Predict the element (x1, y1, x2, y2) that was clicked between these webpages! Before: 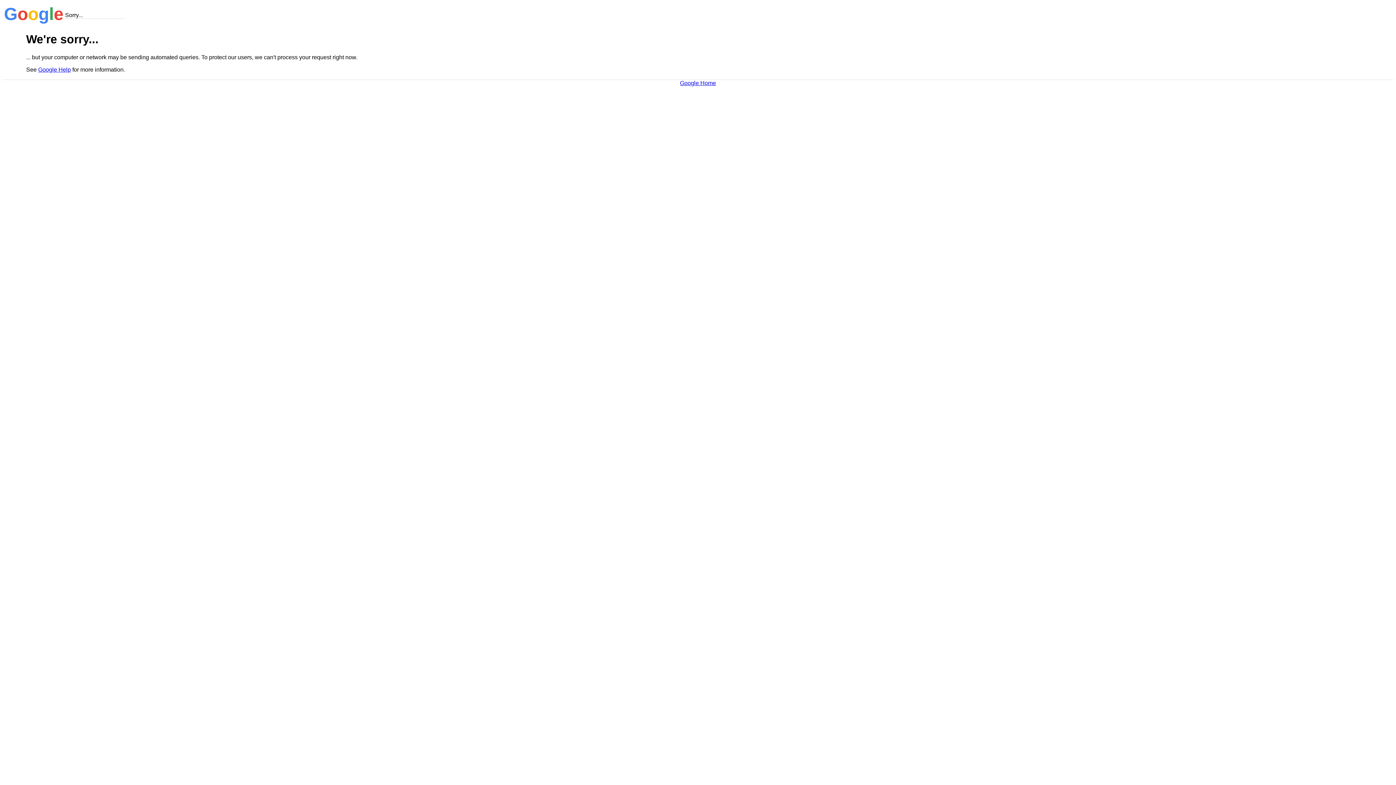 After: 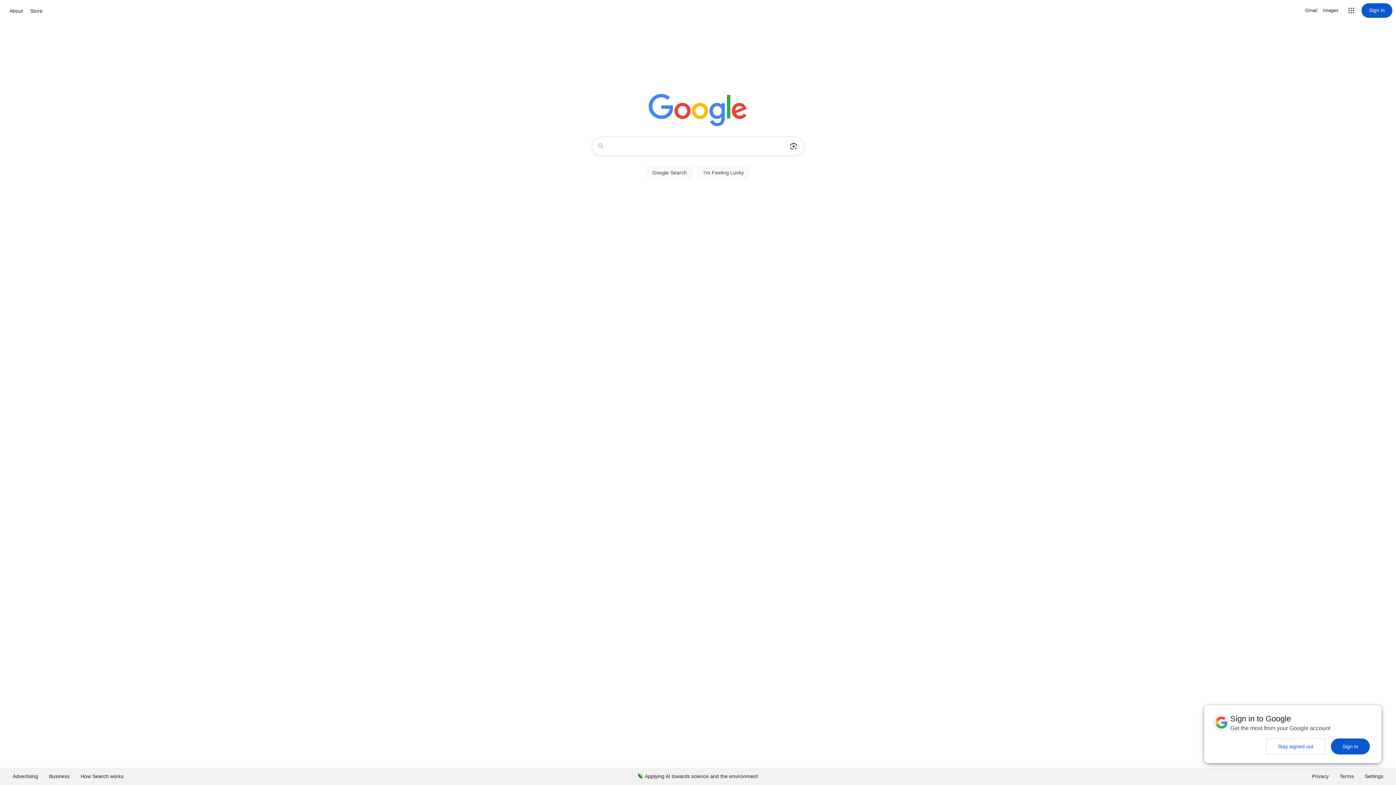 Action: bbox: (680, 79, 716, 86) label: Google Home